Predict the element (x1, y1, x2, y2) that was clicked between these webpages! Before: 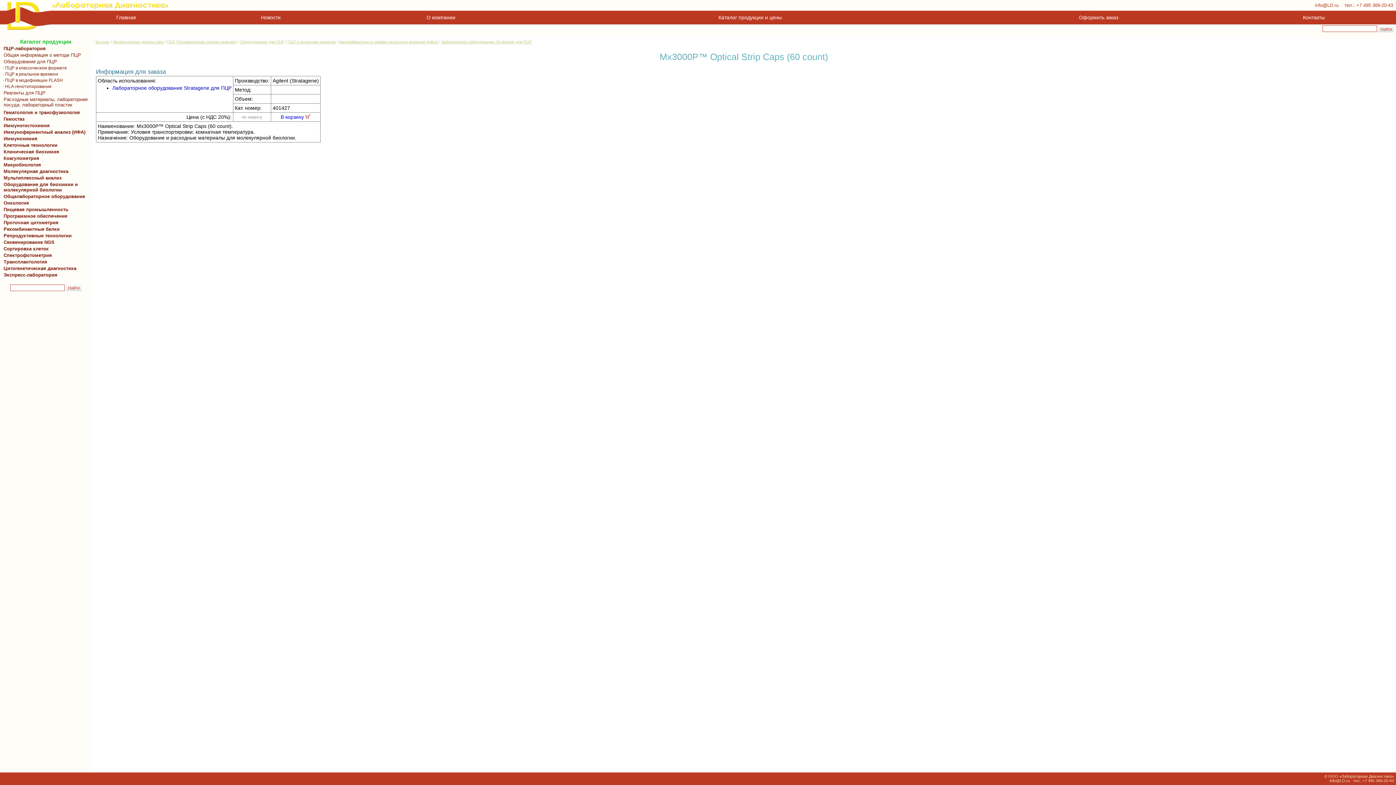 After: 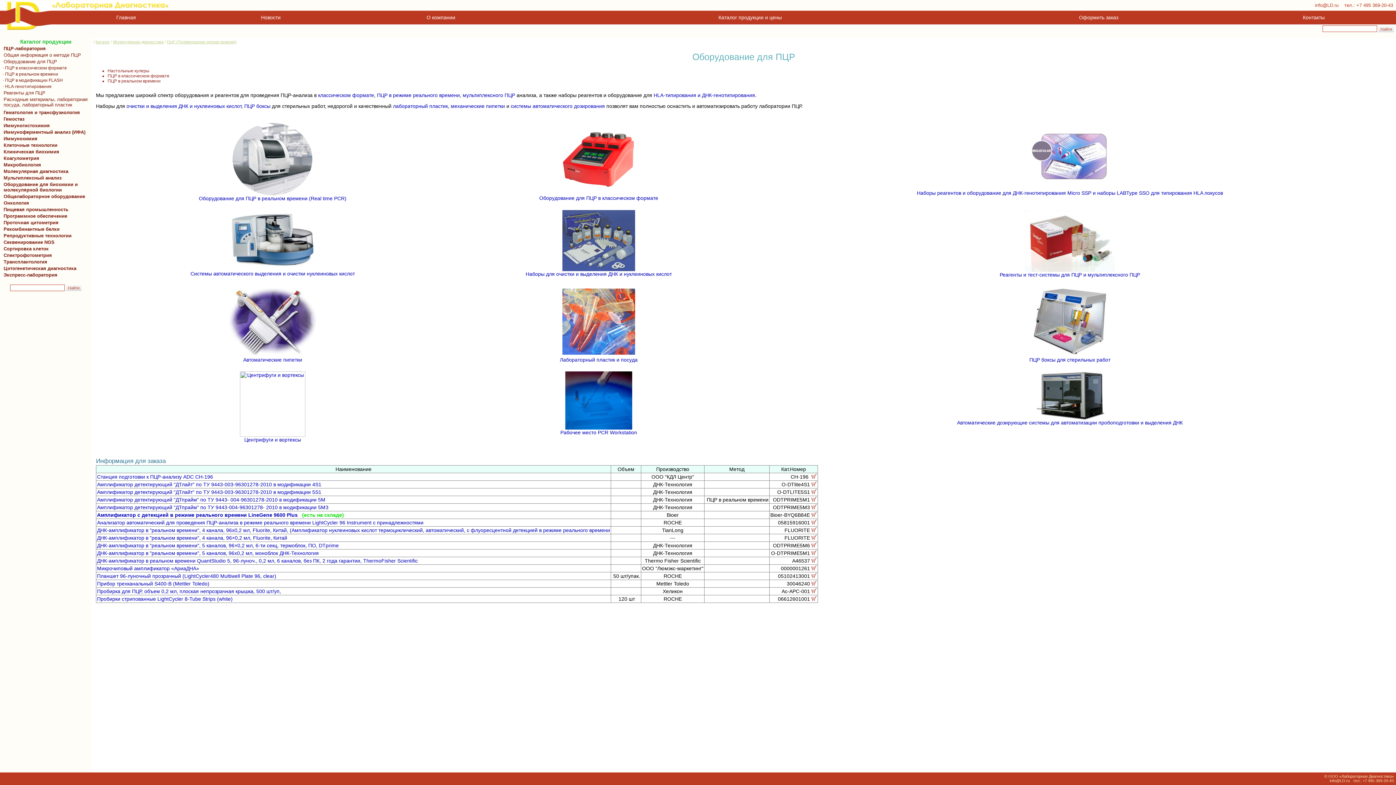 Action: label: Оборудование для ПЦР bbox: (240, 39, 284, 44)